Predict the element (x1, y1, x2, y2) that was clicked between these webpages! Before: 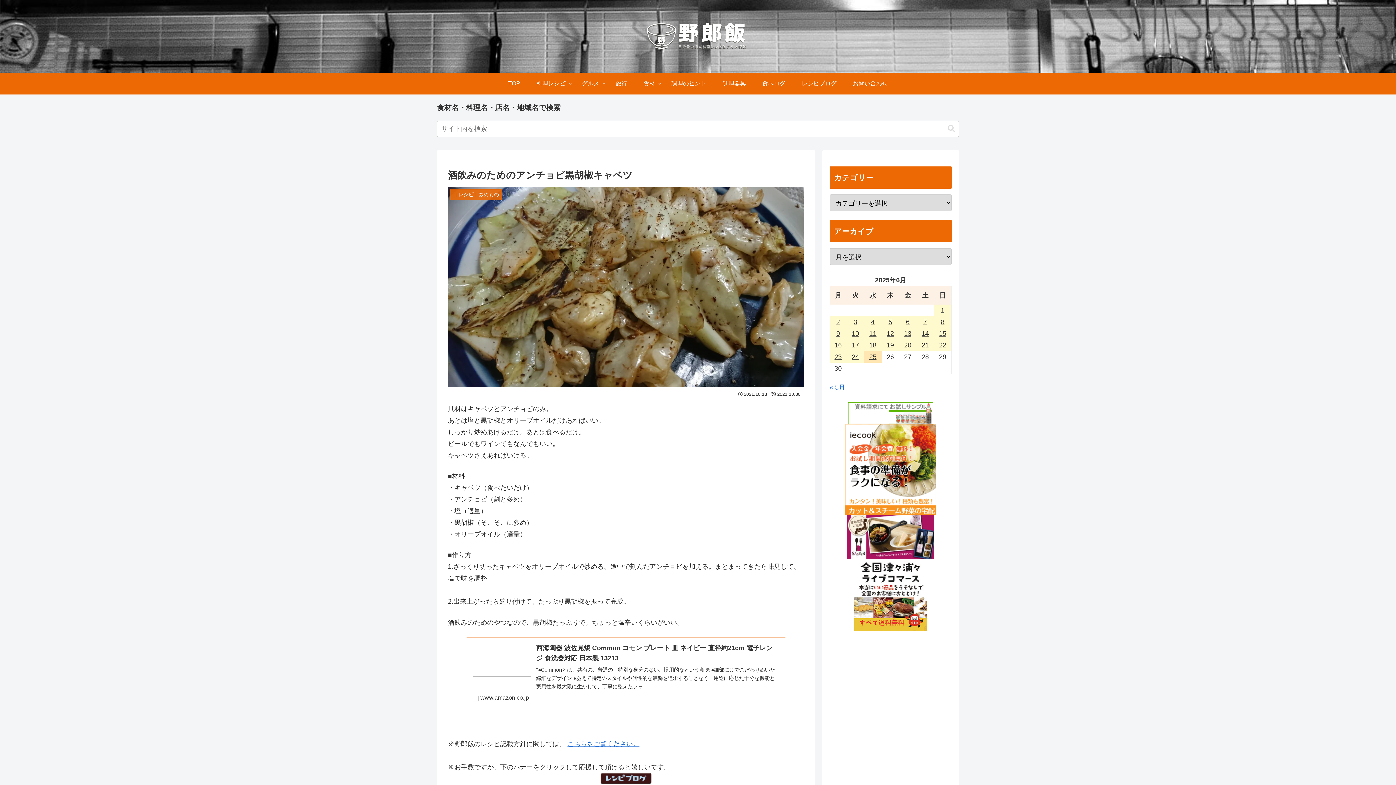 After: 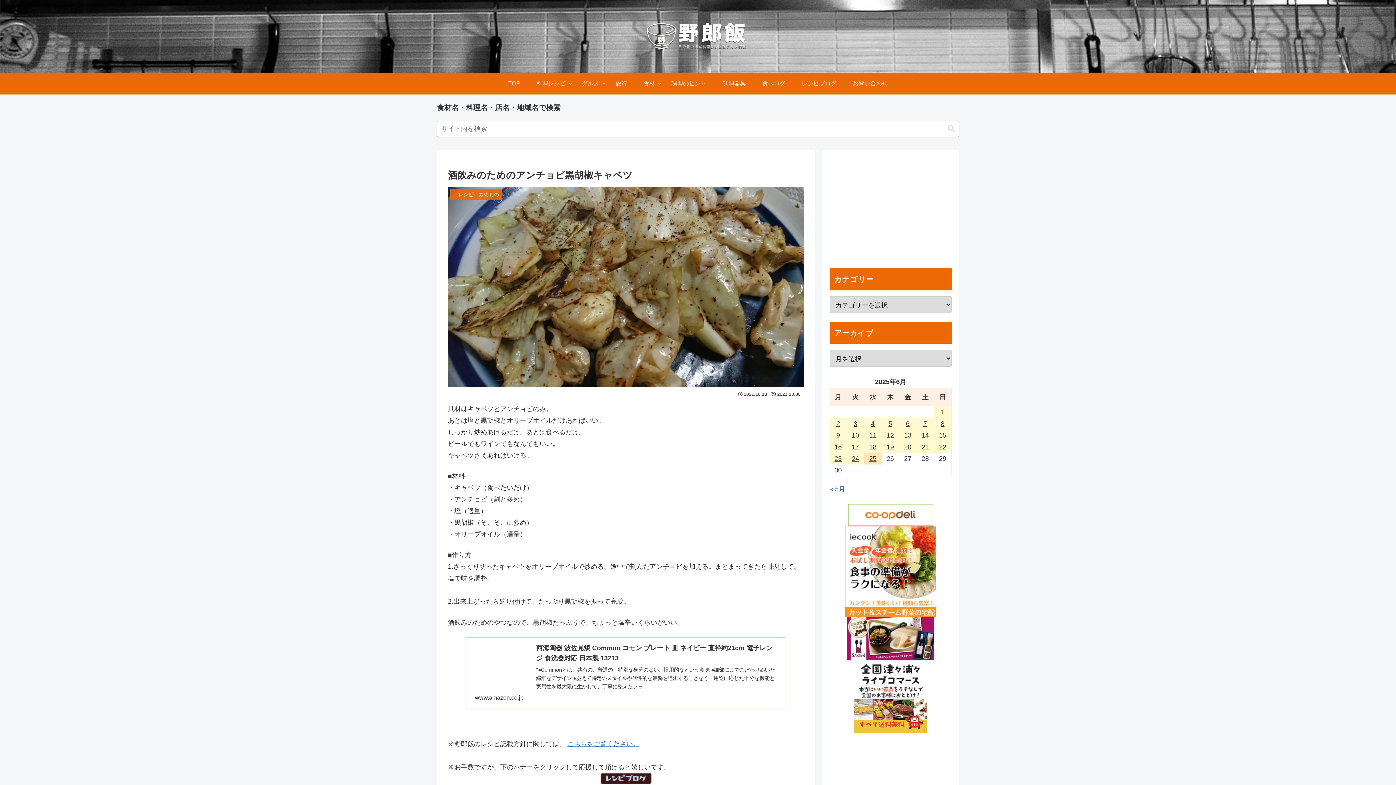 Action: bbox: (847, 534, 934, 539)